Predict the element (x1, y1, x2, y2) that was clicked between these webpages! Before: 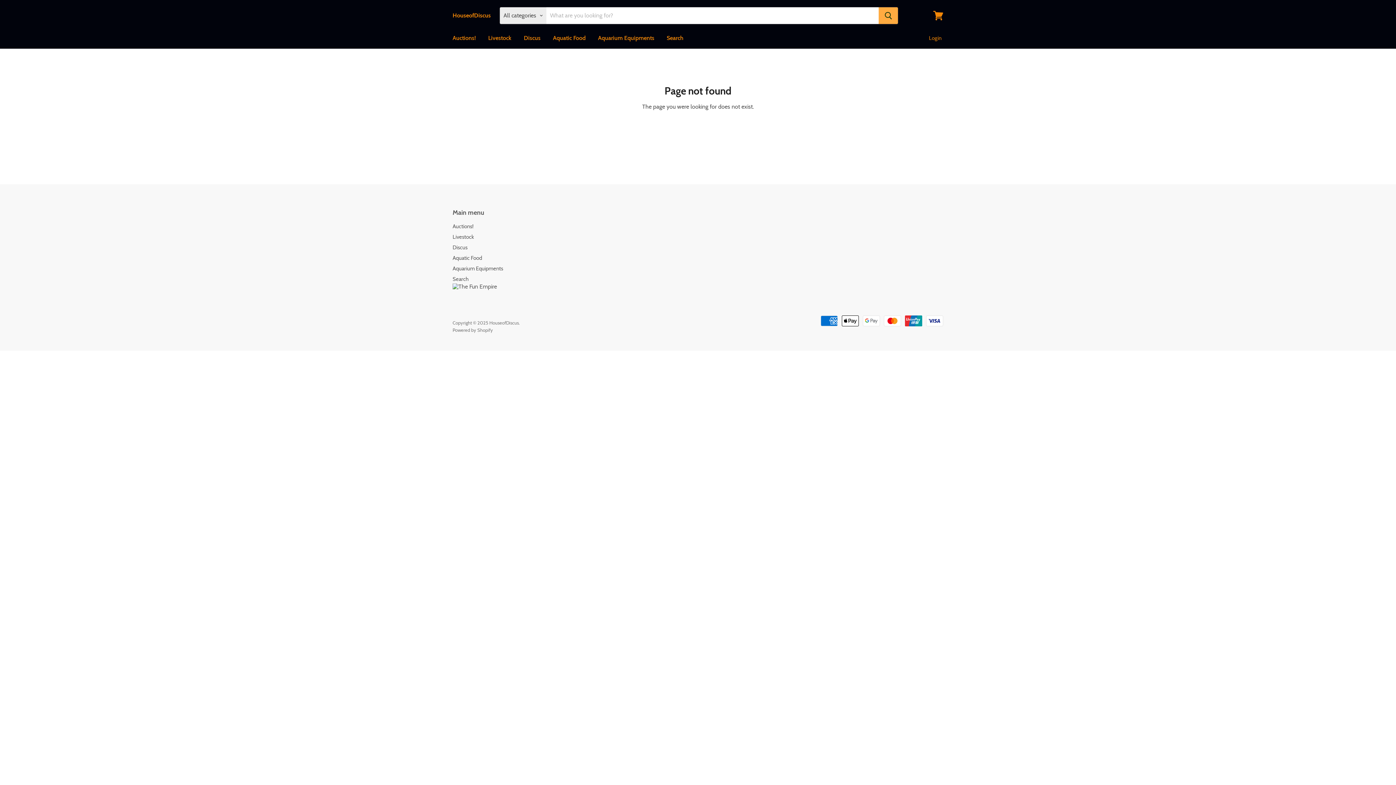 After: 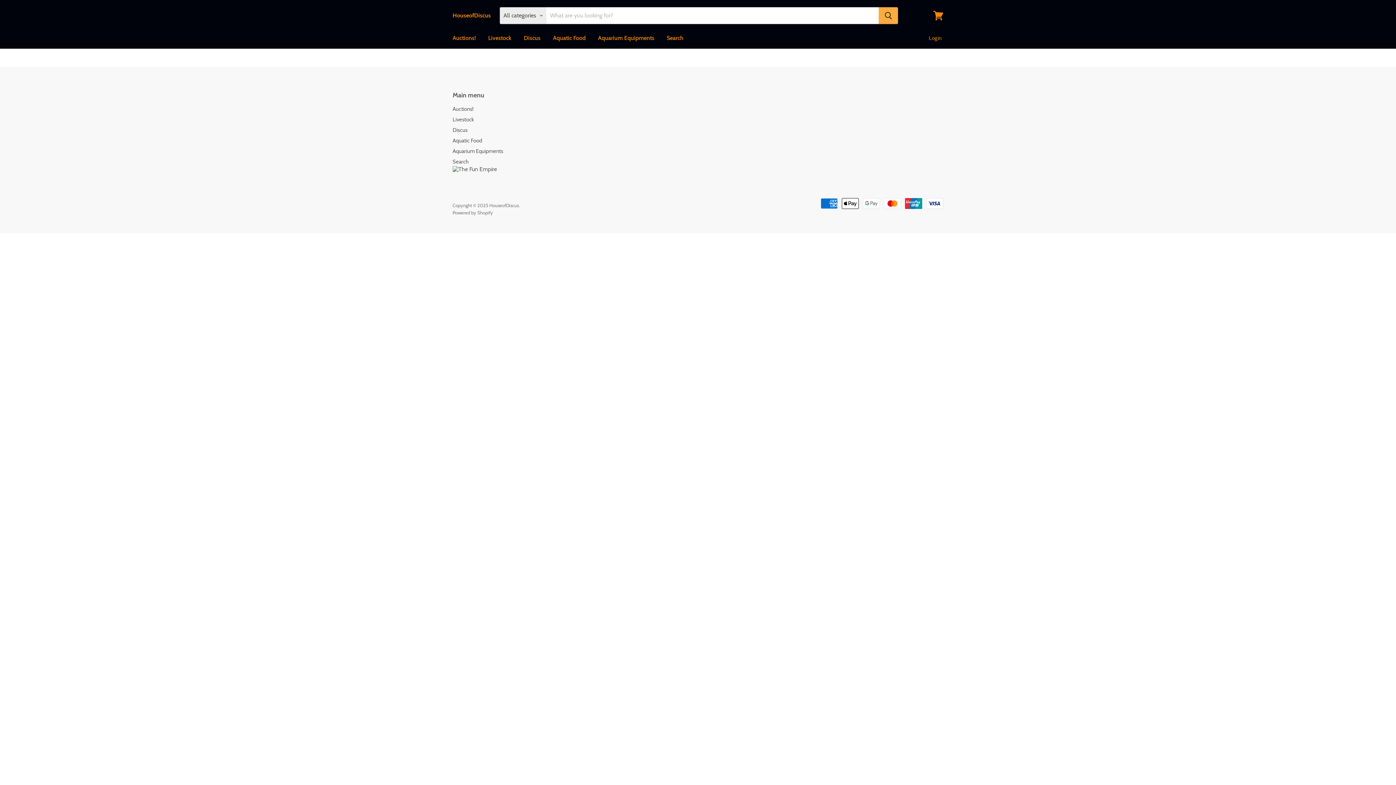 Action: label: Livestock bbox: (482, 30, 517, 45)